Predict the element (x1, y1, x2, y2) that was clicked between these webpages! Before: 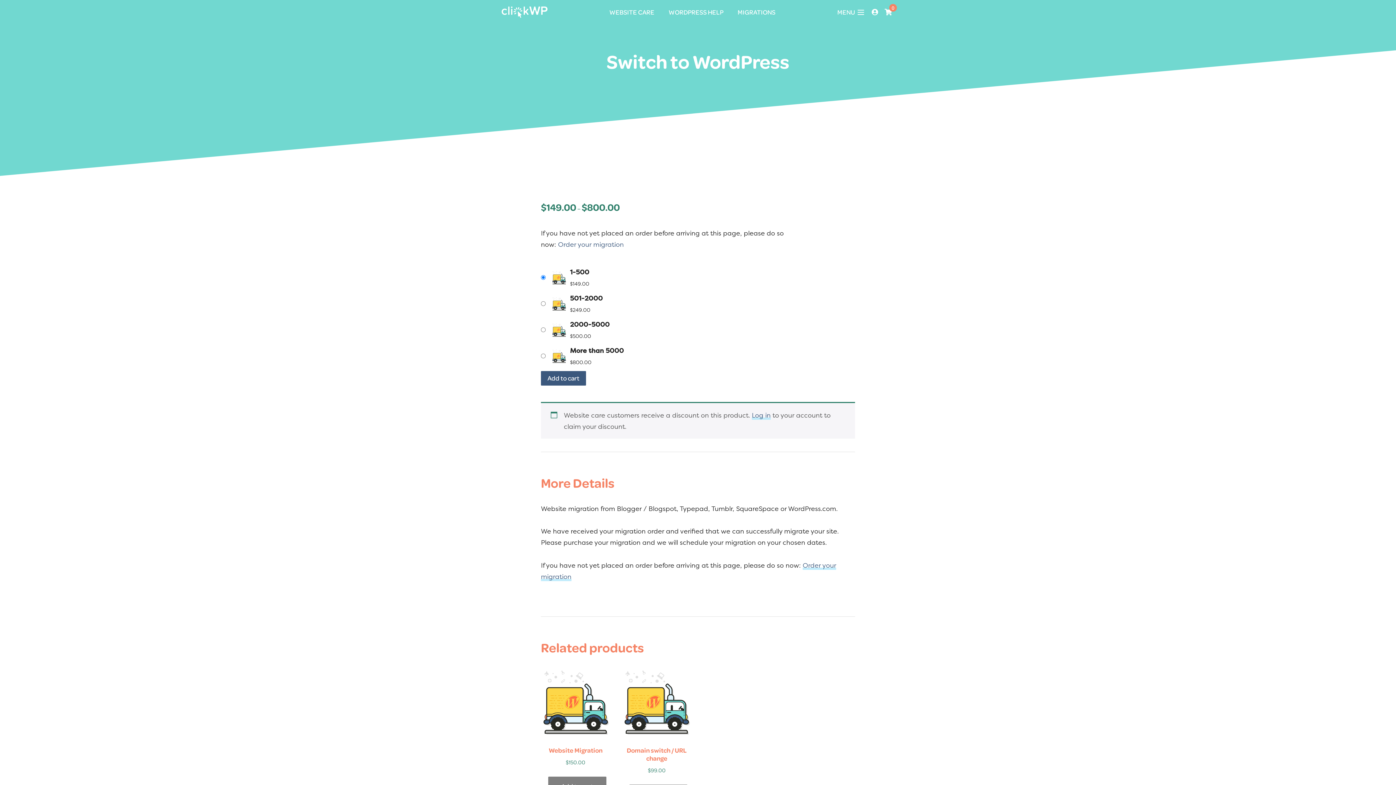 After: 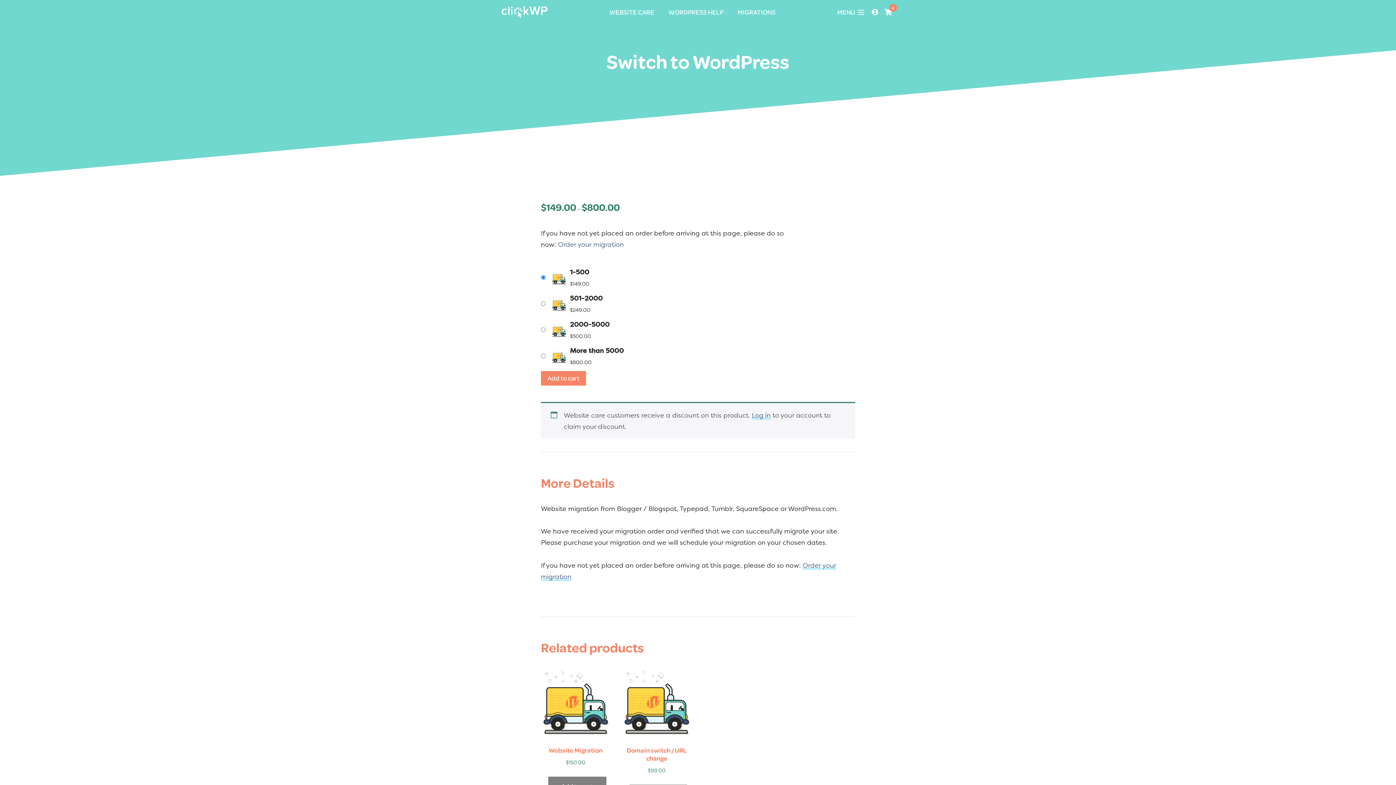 Action: label: Add to cart bbox: (541, 371, 586, 385)